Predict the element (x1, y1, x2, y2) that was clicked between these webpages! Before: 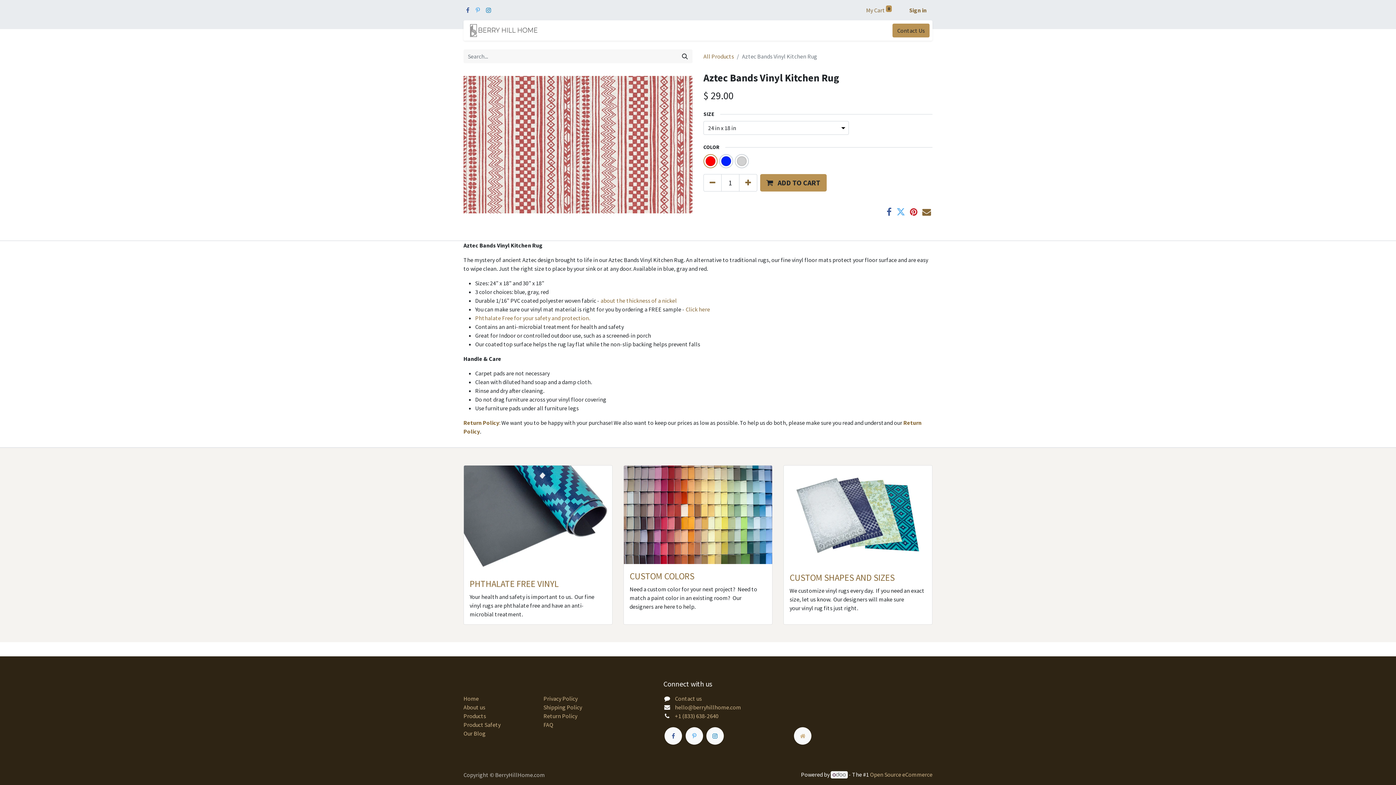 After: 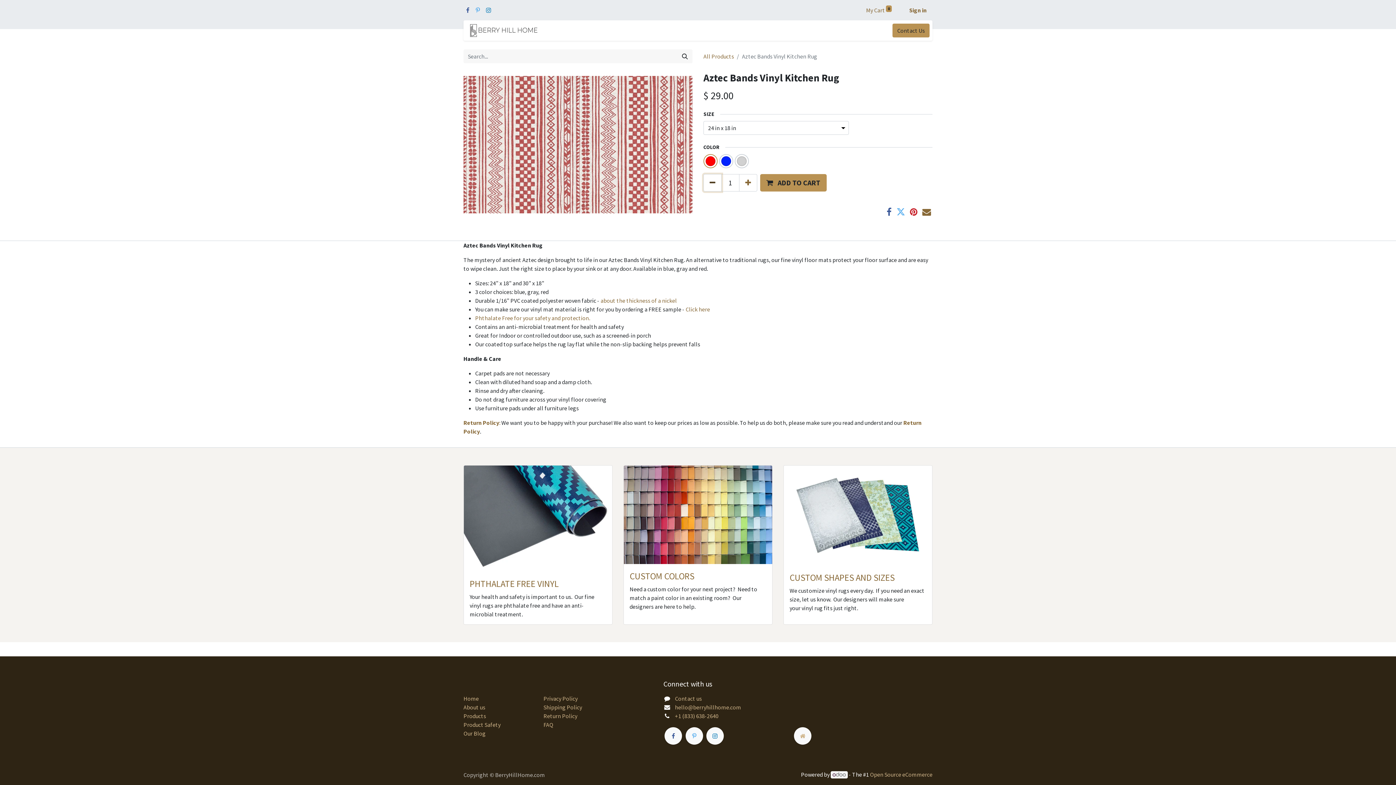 Action: label: Remove one bbox: (703, 174, 721, 191)